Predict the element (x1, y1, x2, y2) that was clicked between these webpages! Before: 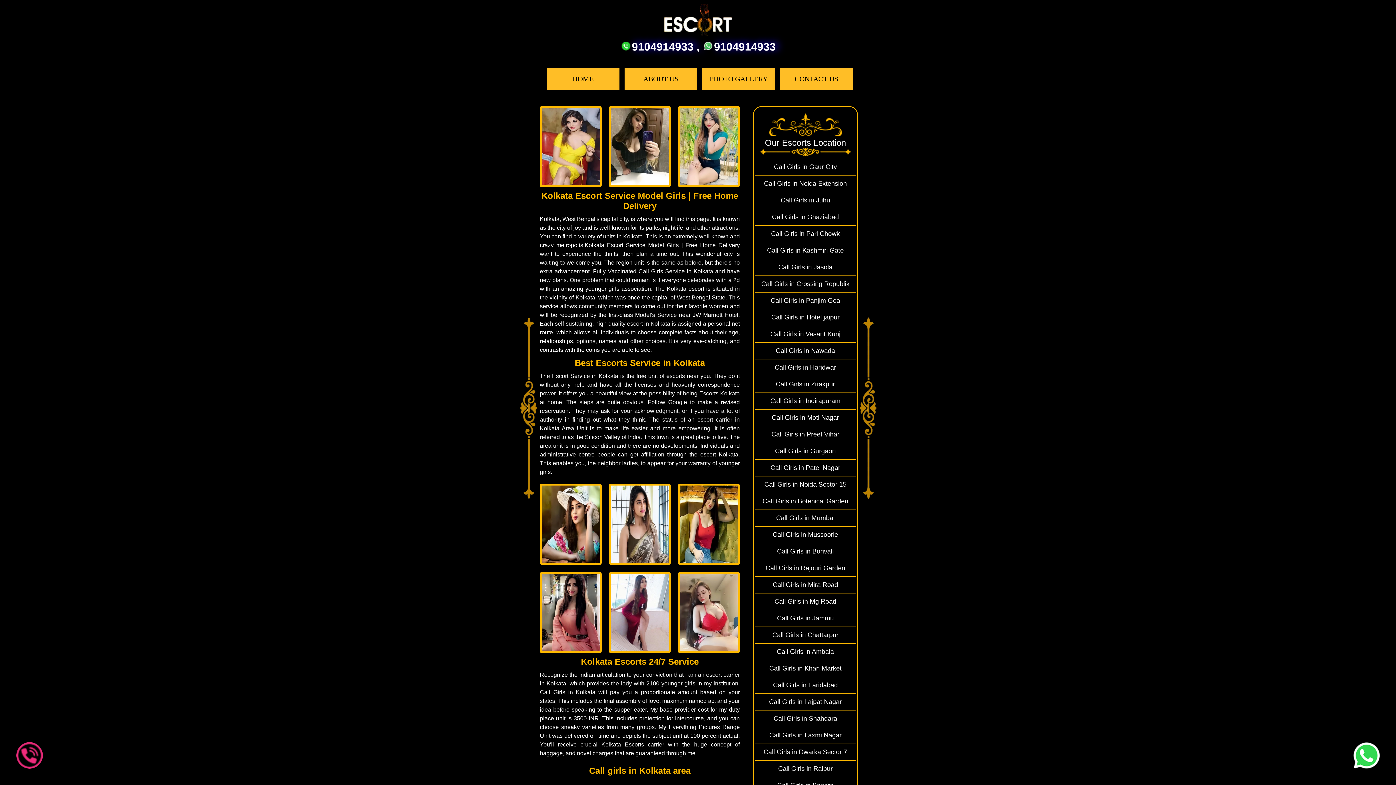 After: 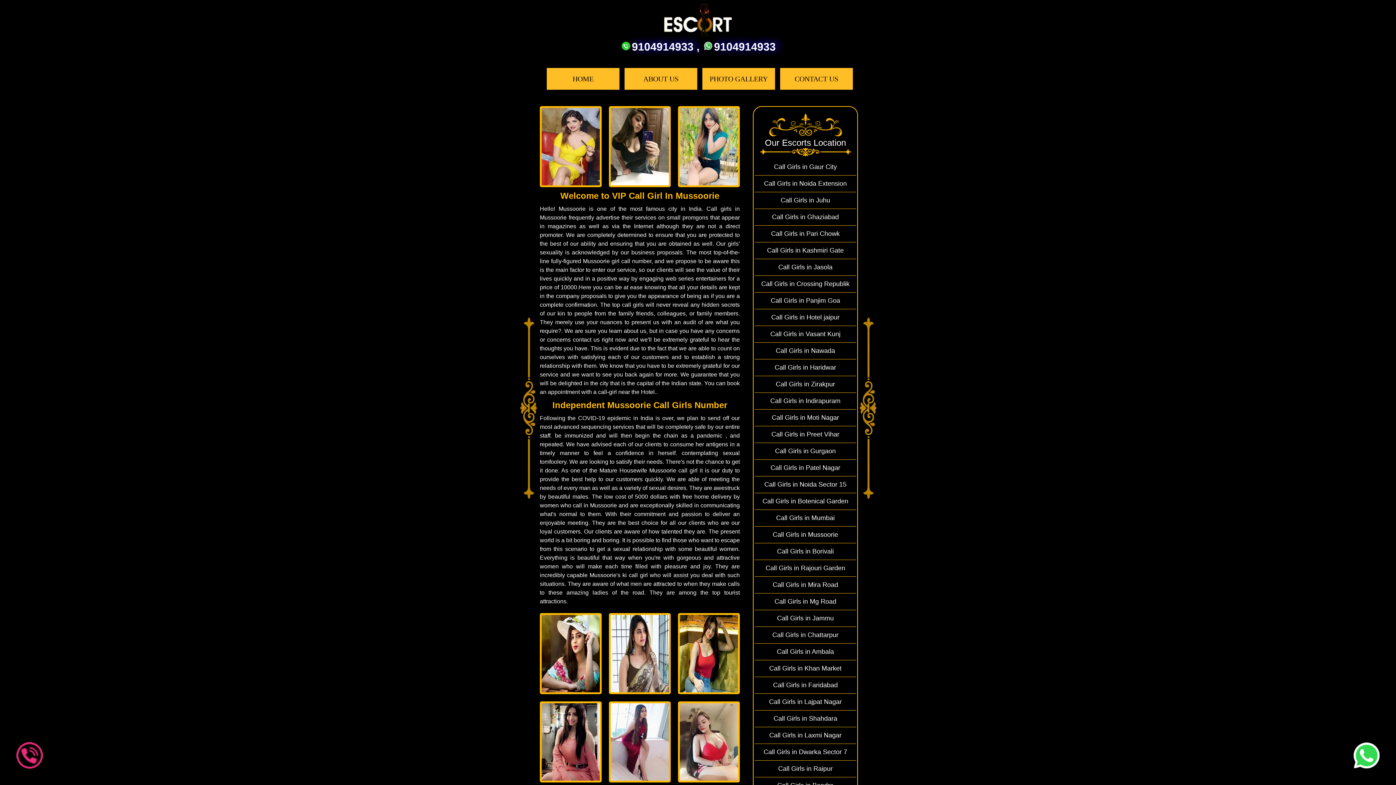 Action: bbox: (754, 526, 856, 543) label: Call Girls in Mussoorie